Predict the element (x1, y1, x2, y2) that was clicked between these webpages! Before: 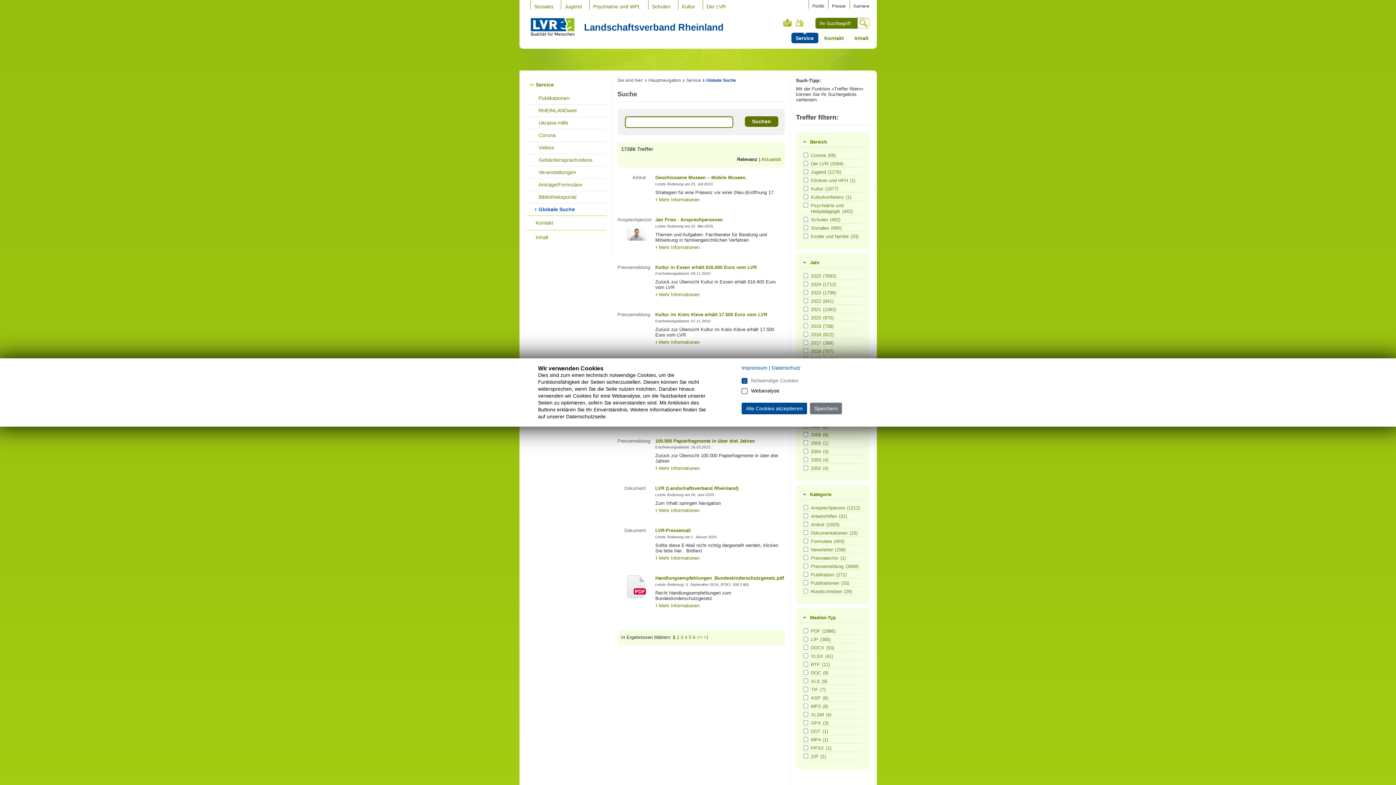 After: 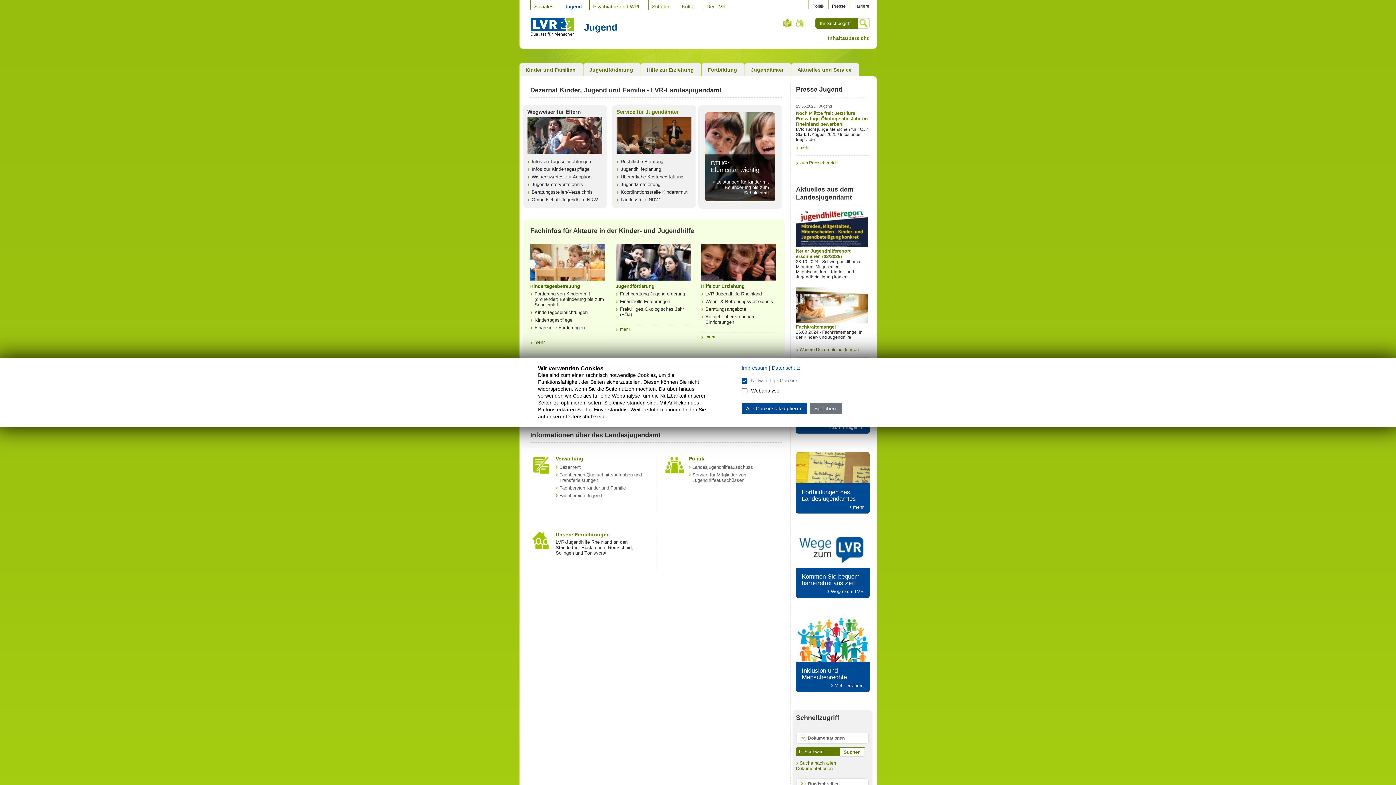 Action: label: Jugend bbox: (564, 0, 582, 9)